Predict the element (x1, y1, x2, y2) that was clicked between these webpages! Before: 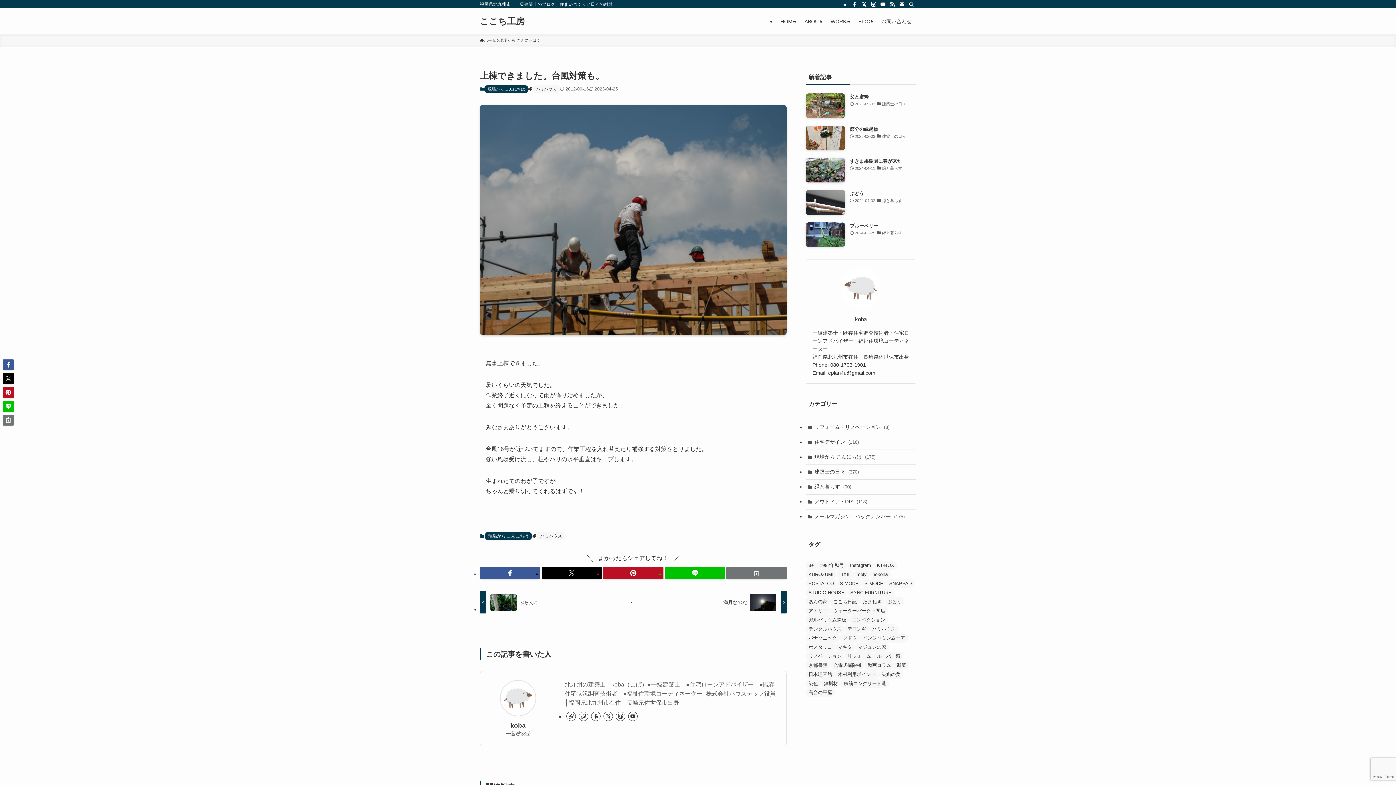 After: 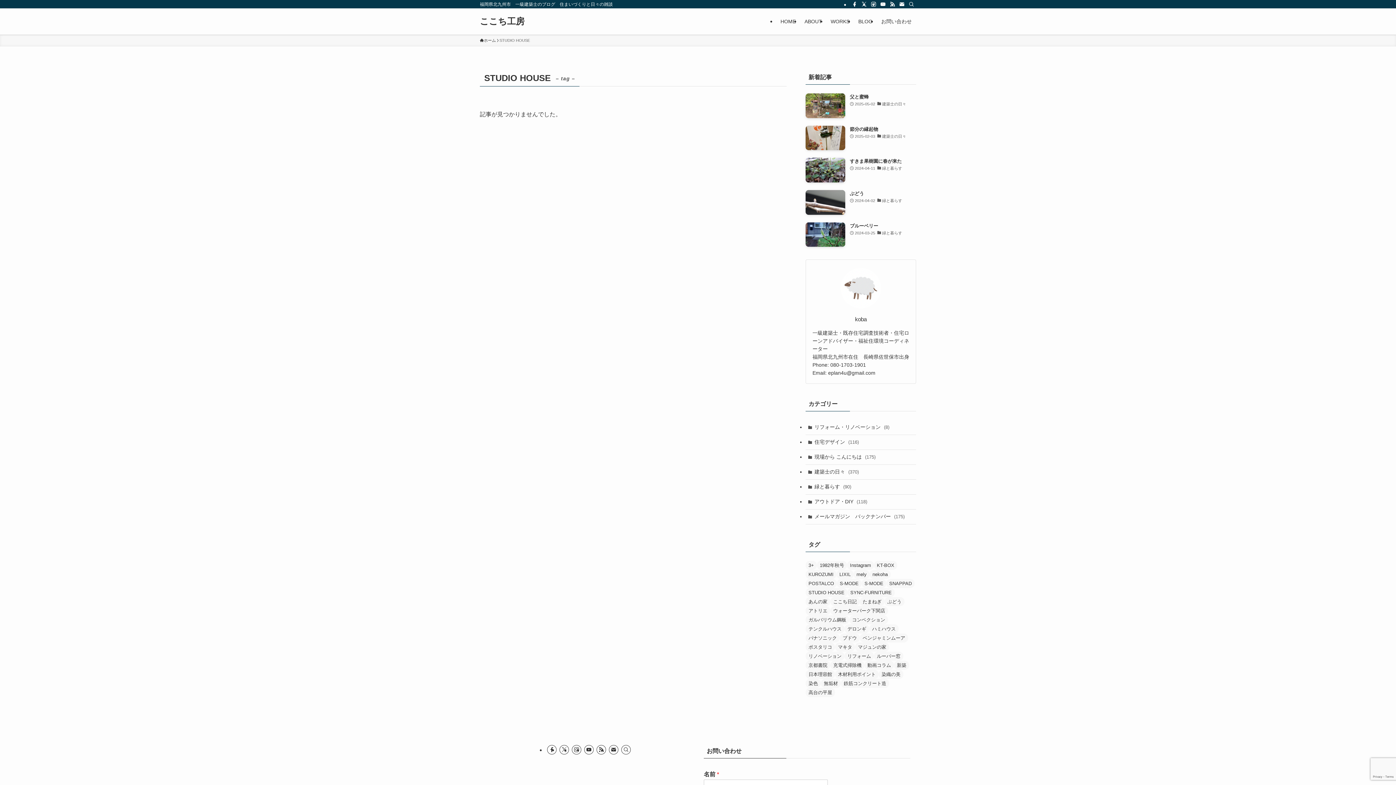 Action: label: STUDIO HOUSE (1個の項目) bbox: (805, 588, 847, 597)